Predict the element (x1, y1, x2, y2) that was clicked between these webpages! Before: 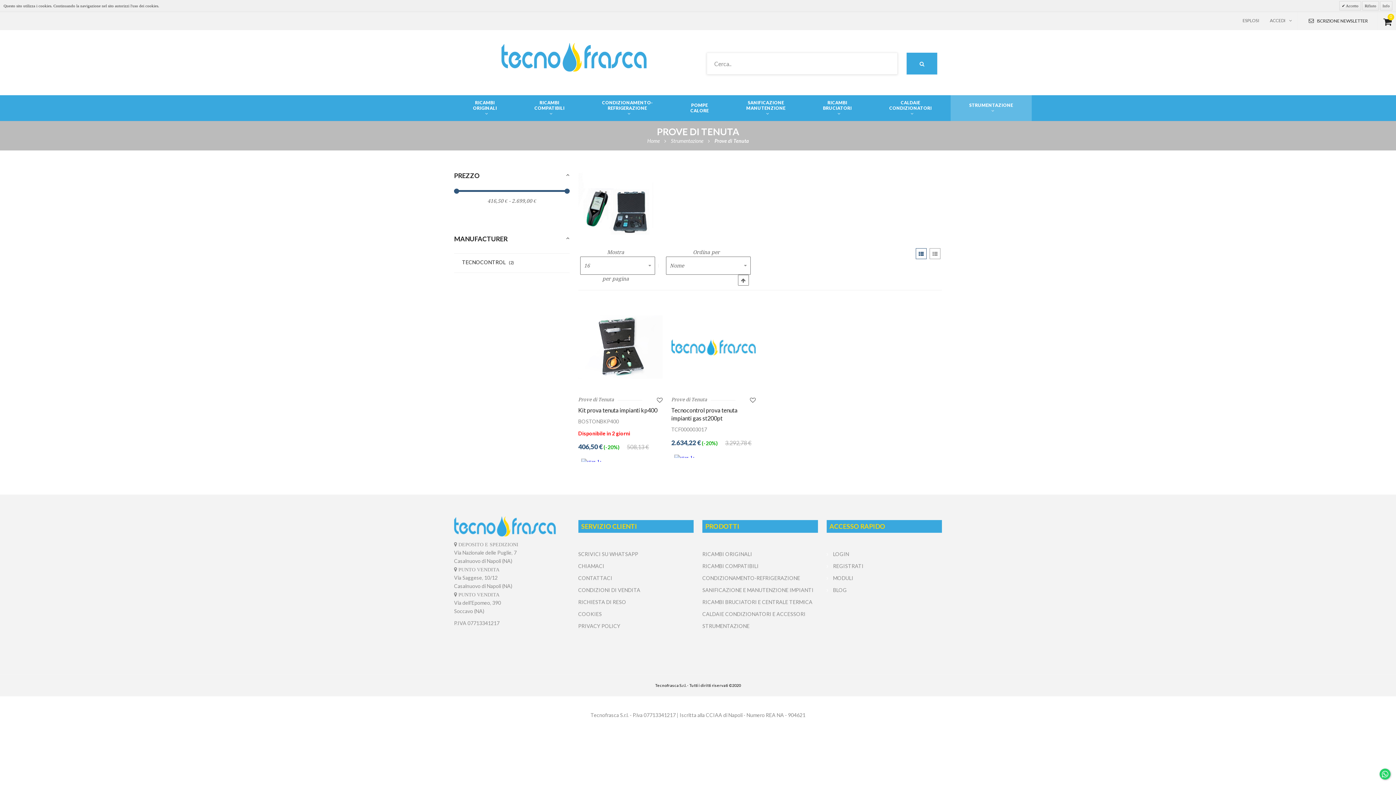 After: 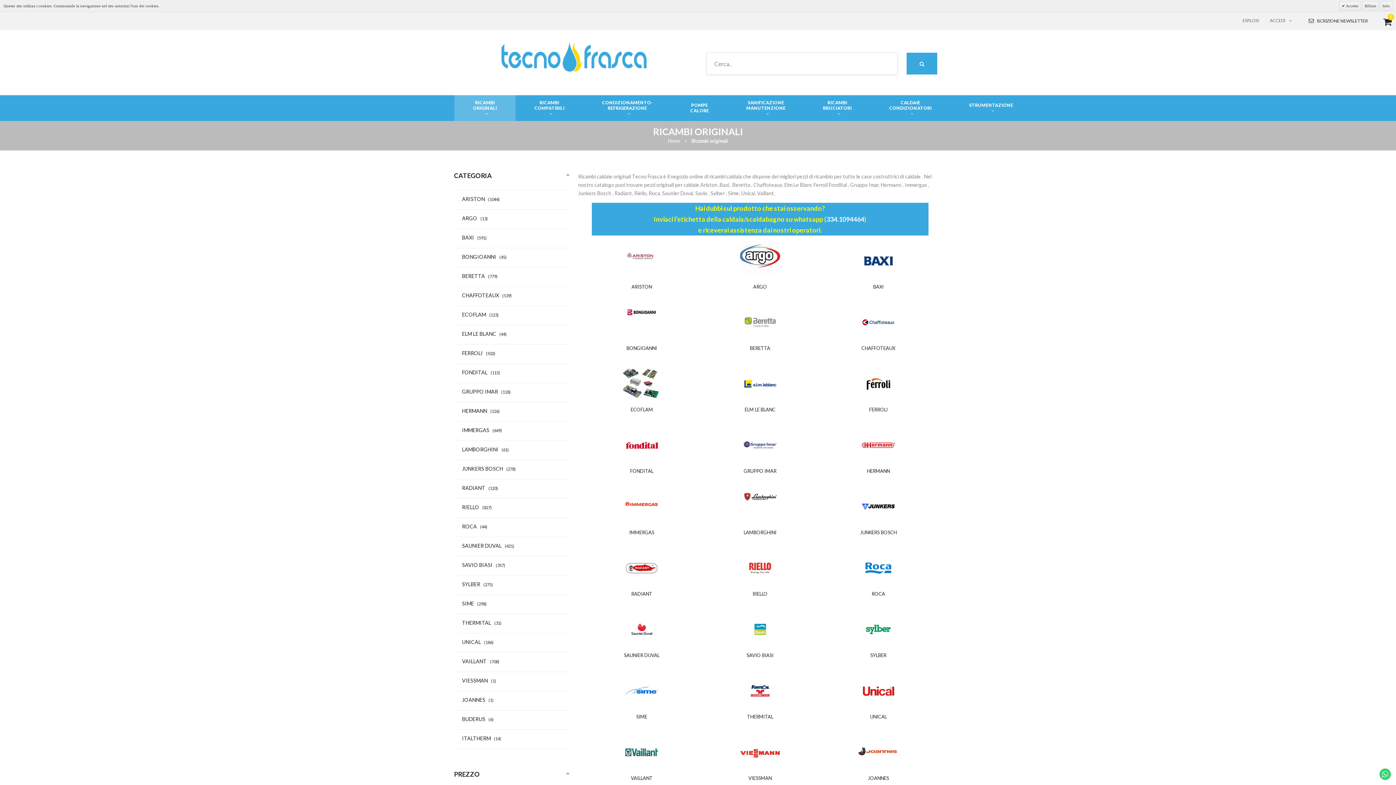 Action: bbox: (467, 95, 502, 121) label: RICAMBI ORIGINALI 